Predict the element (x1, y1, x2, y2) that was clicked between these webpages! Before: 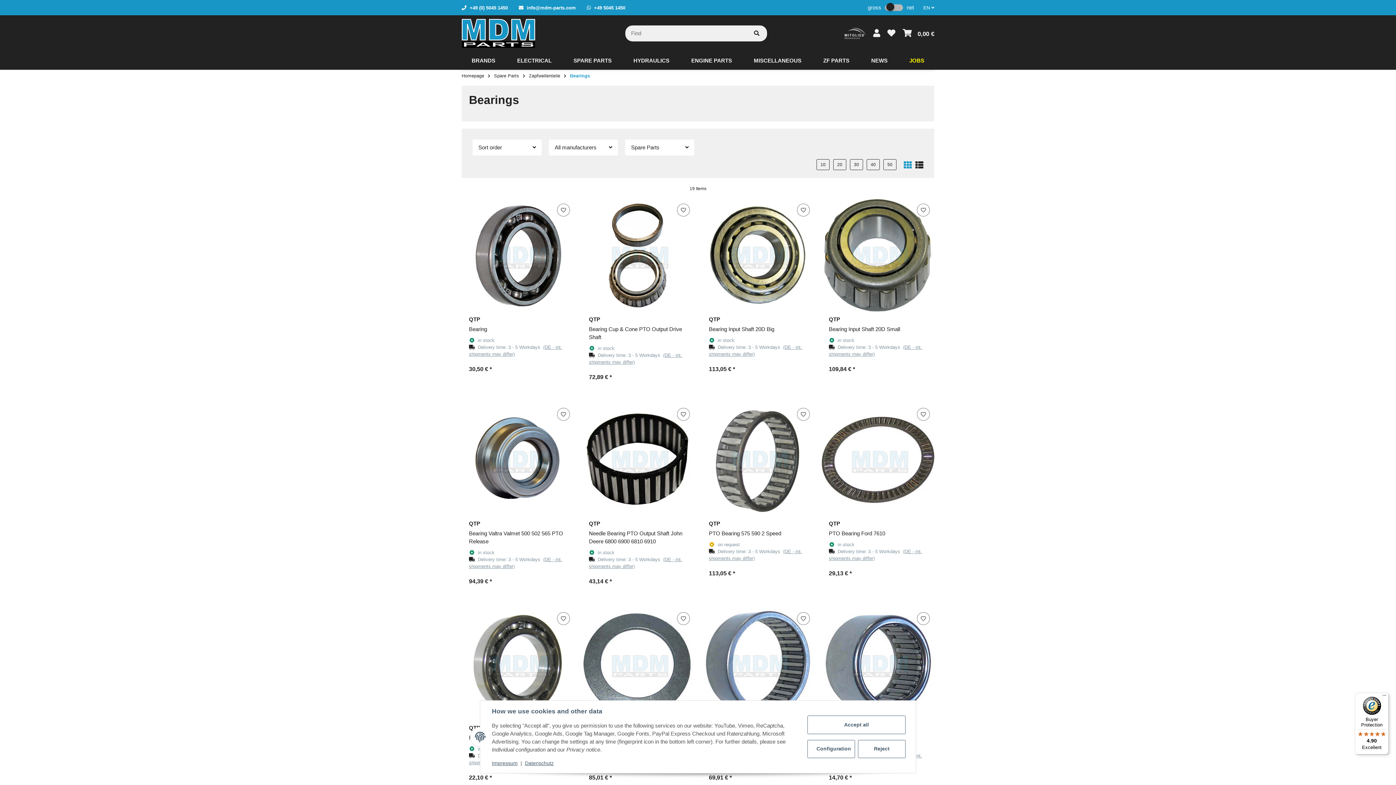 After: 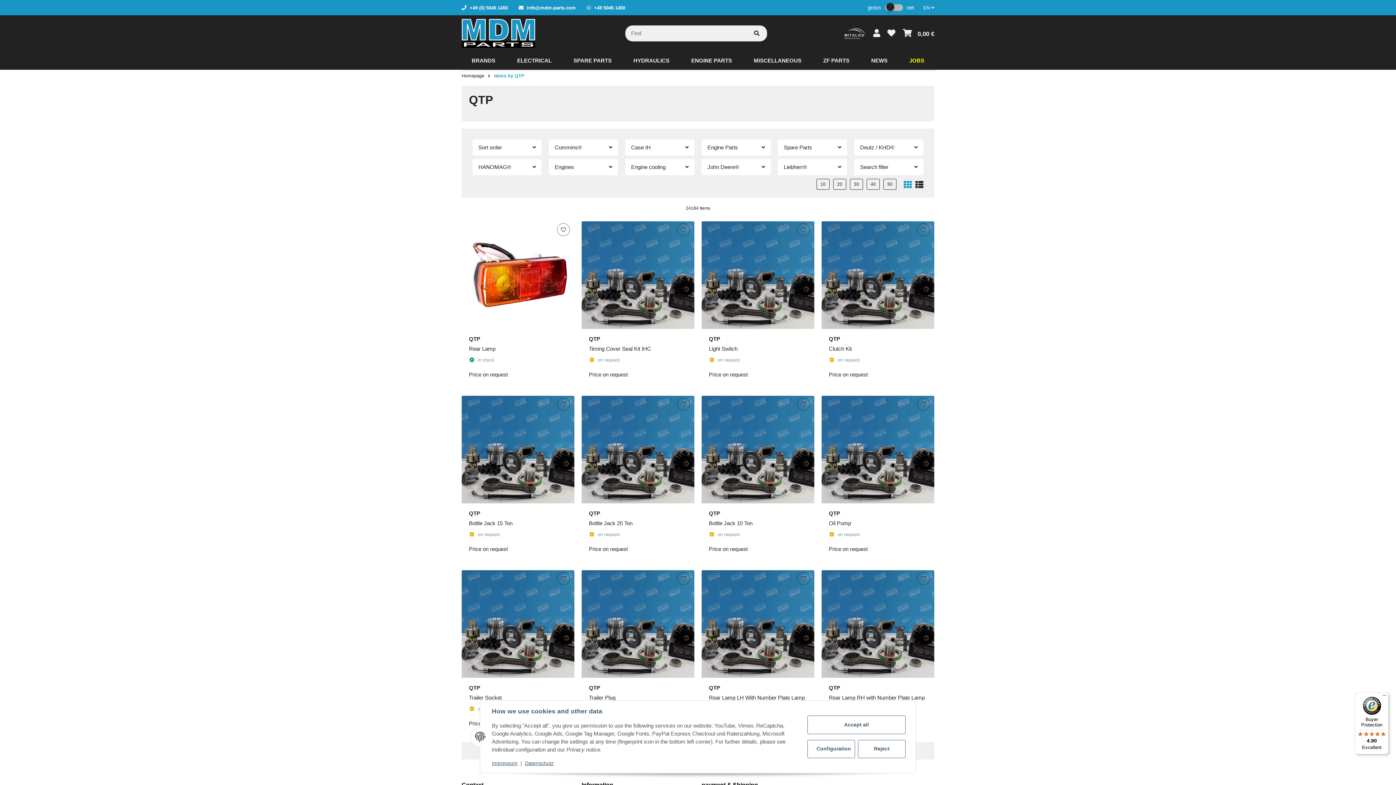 Action: bbox: (589, 520, 600, 526) label: QTP